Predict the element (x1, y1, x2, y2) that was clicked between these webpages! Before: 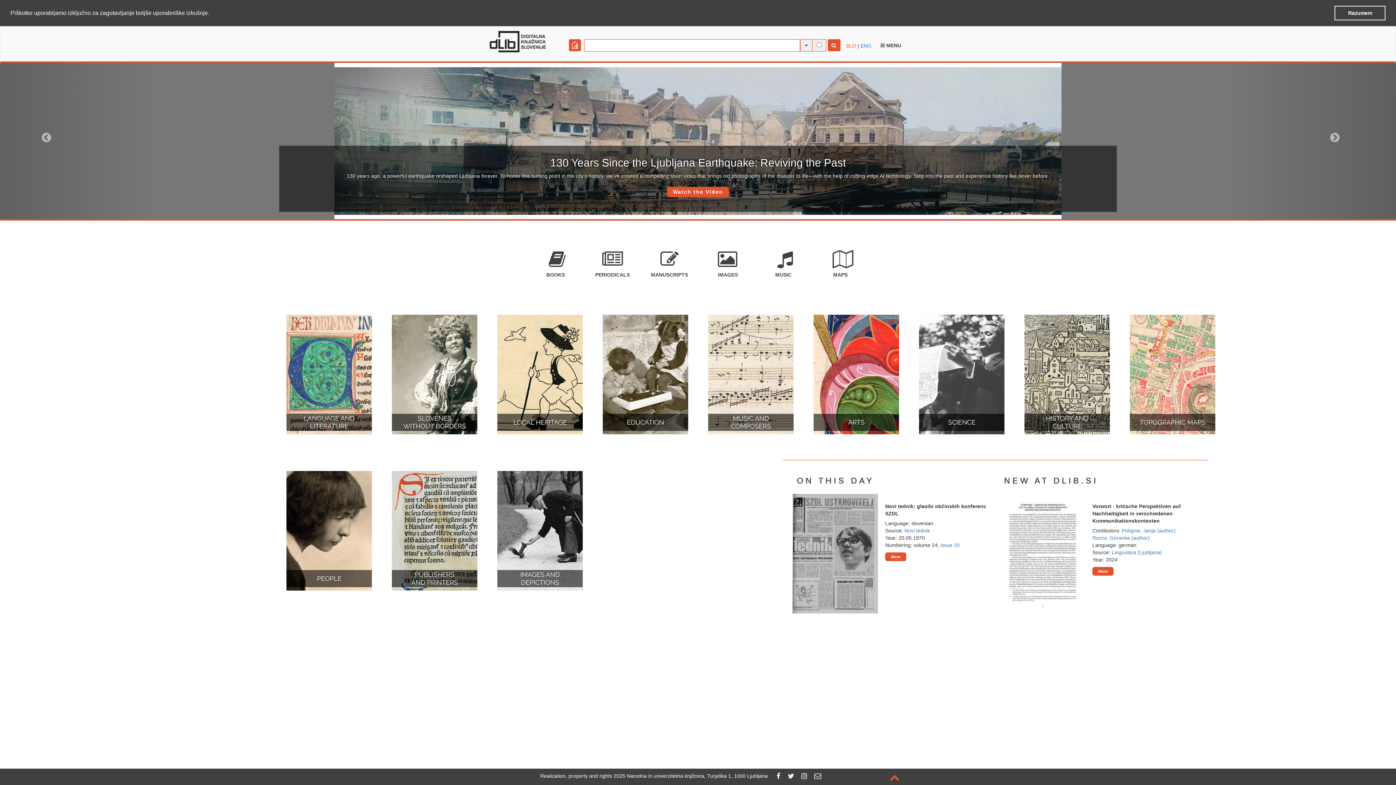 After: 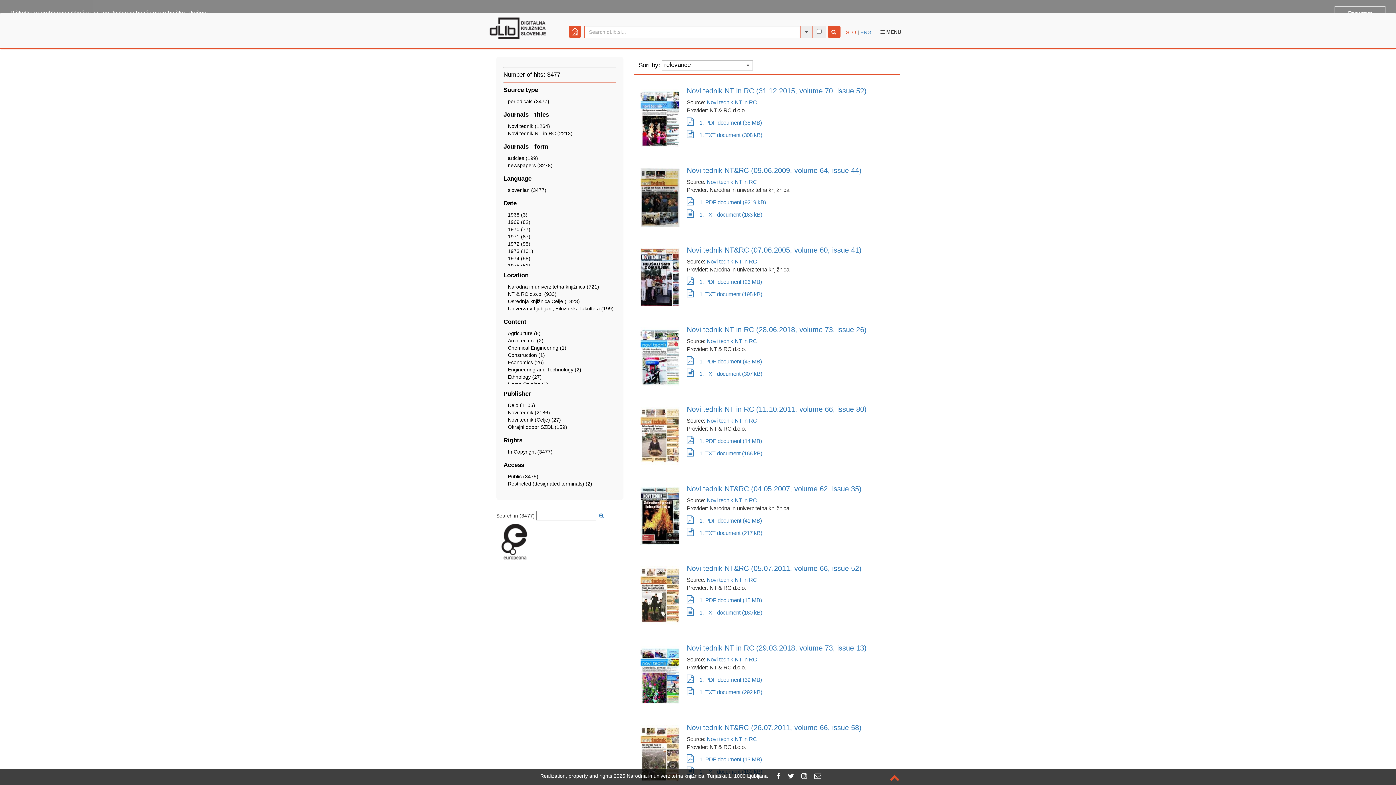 Action: bbox: (904, 527, 930, 533) label: Novi tednik